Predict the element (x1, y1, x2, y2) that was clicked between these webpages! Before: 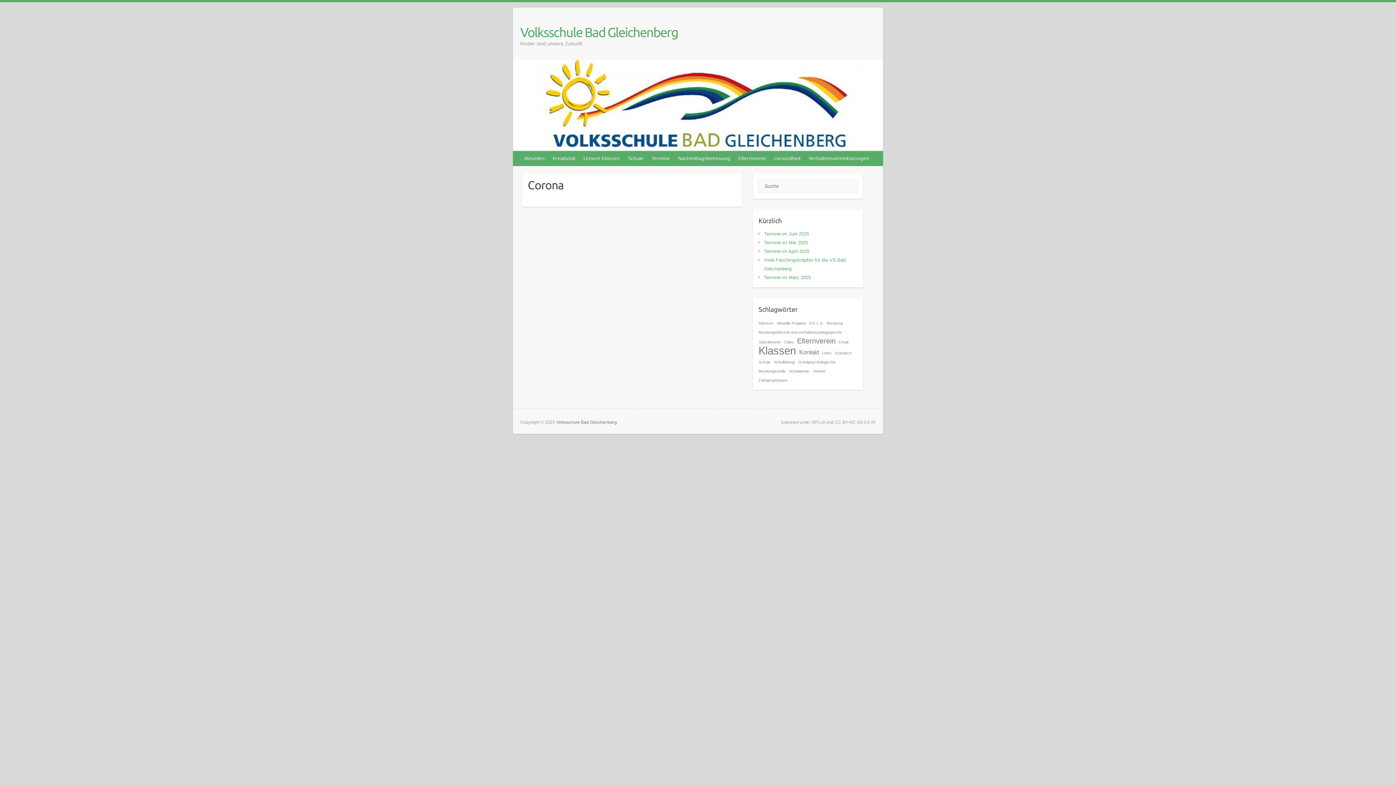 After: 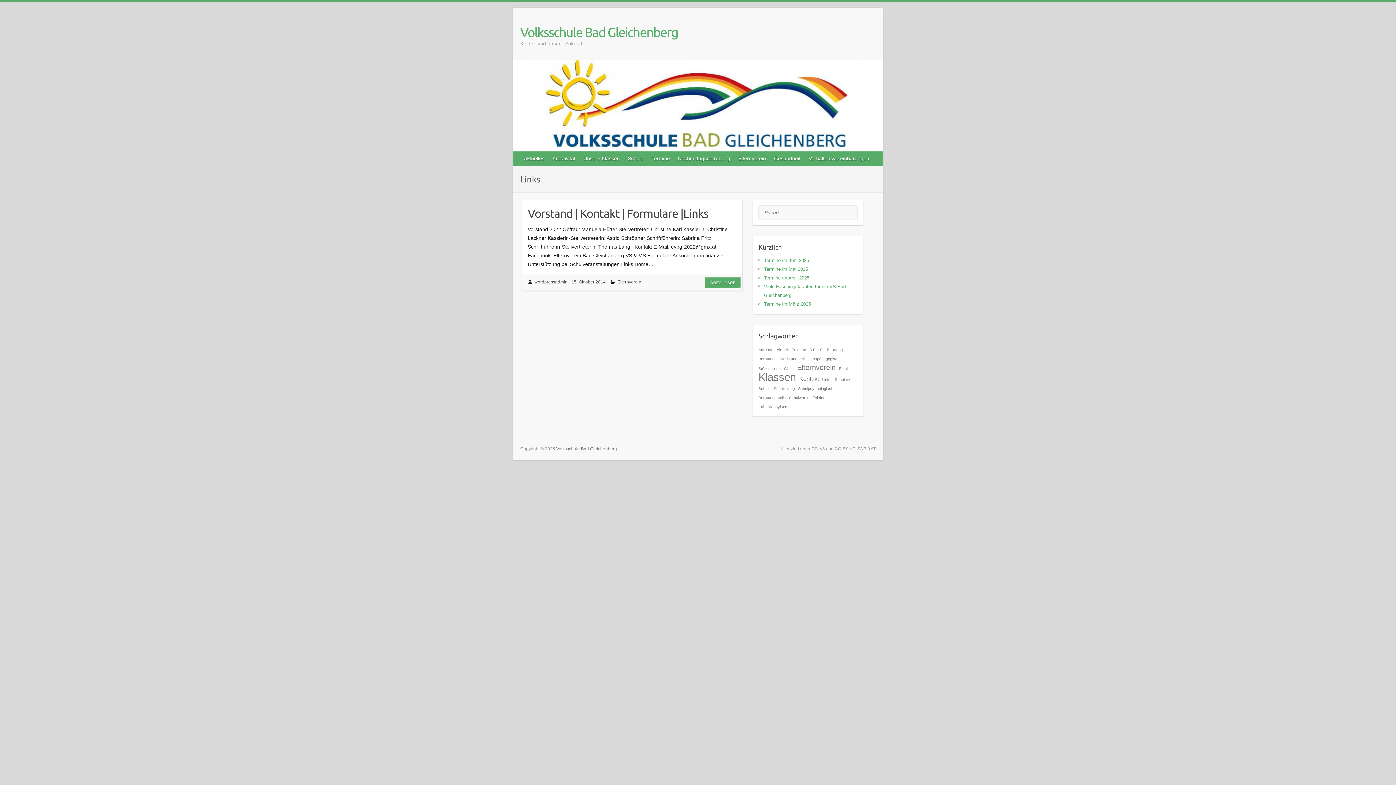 Action: bbox: (822, 347, 831, 358) label: Links (1 Eintrag)